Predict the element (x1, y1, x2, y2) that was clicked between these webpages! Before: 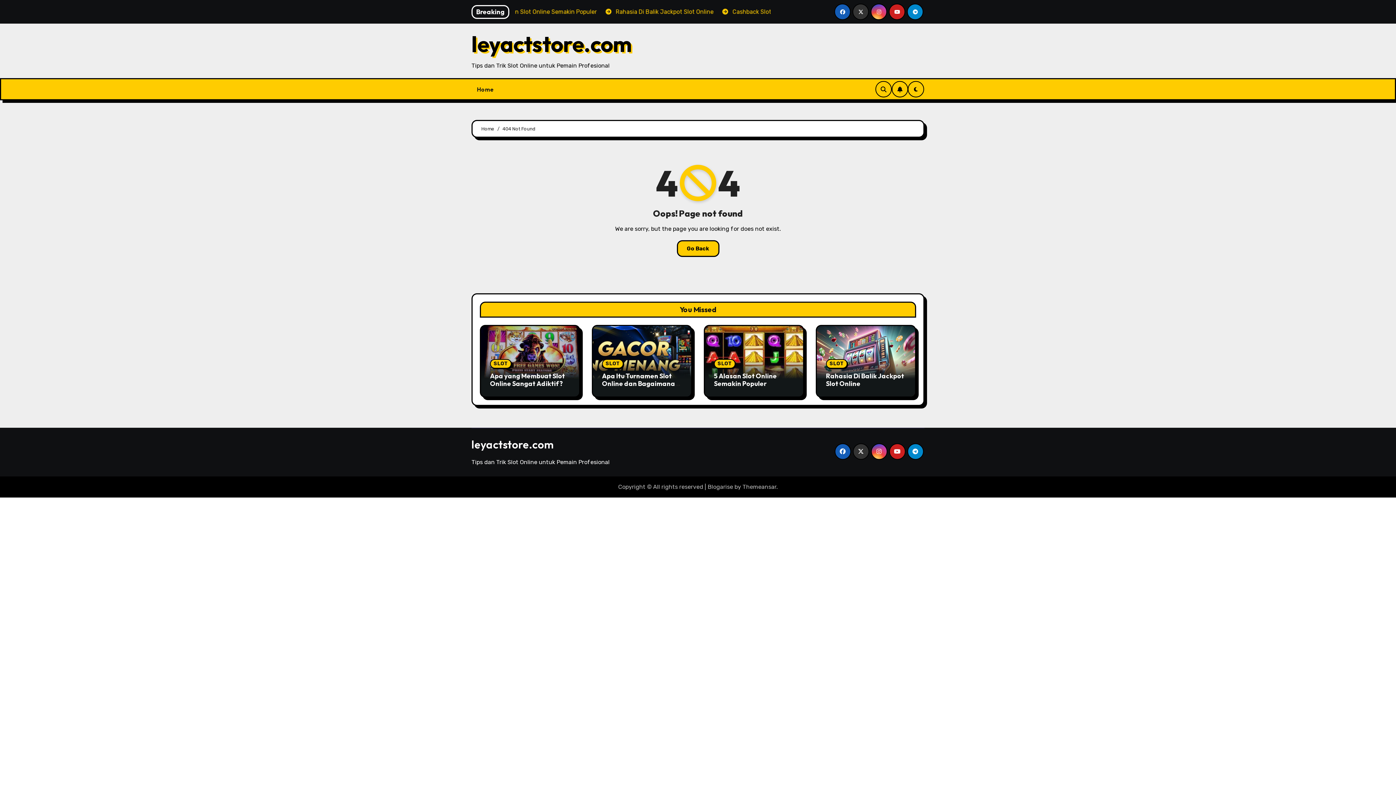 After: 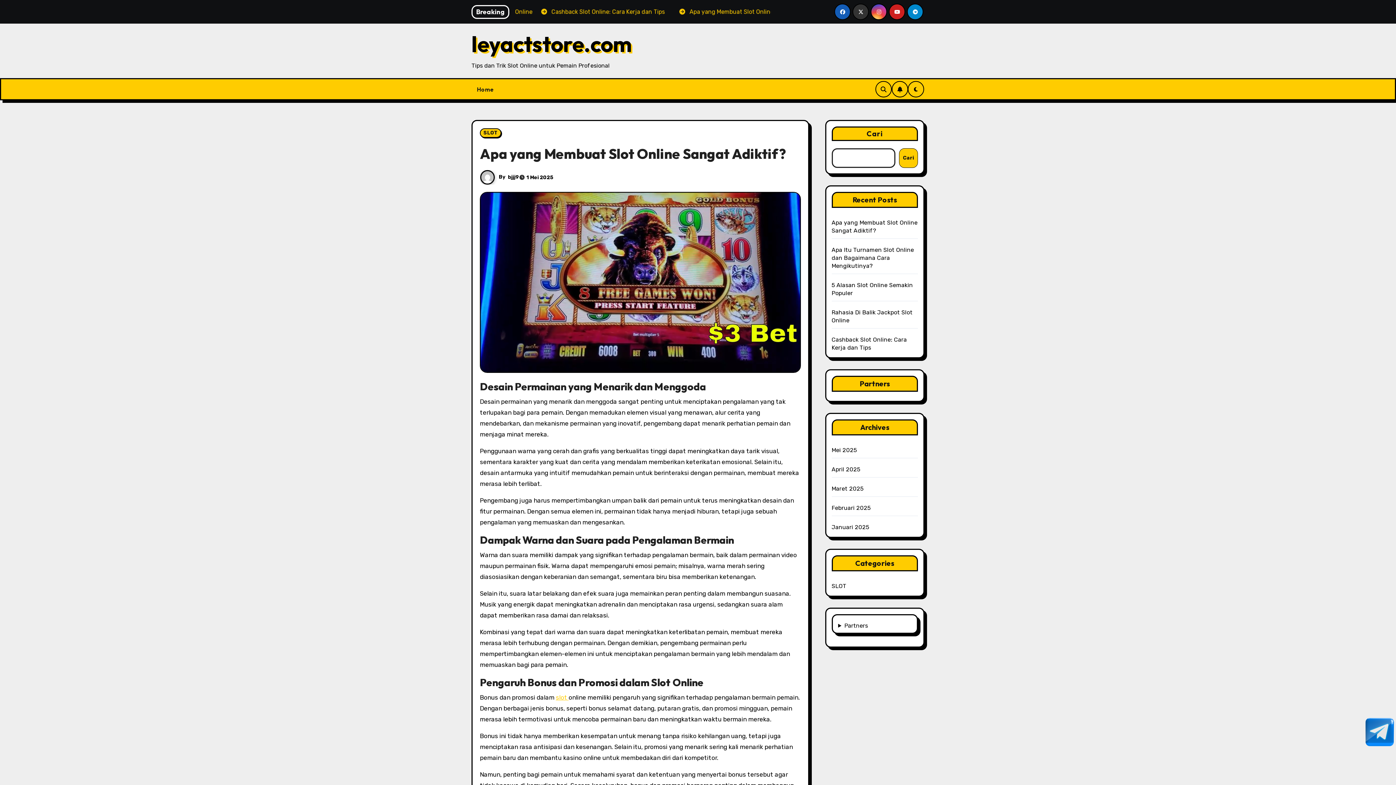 Action: bbox: (490, 372, 565, 388) label: Apa yang Membuat Slot Online Sangat Adiktif?